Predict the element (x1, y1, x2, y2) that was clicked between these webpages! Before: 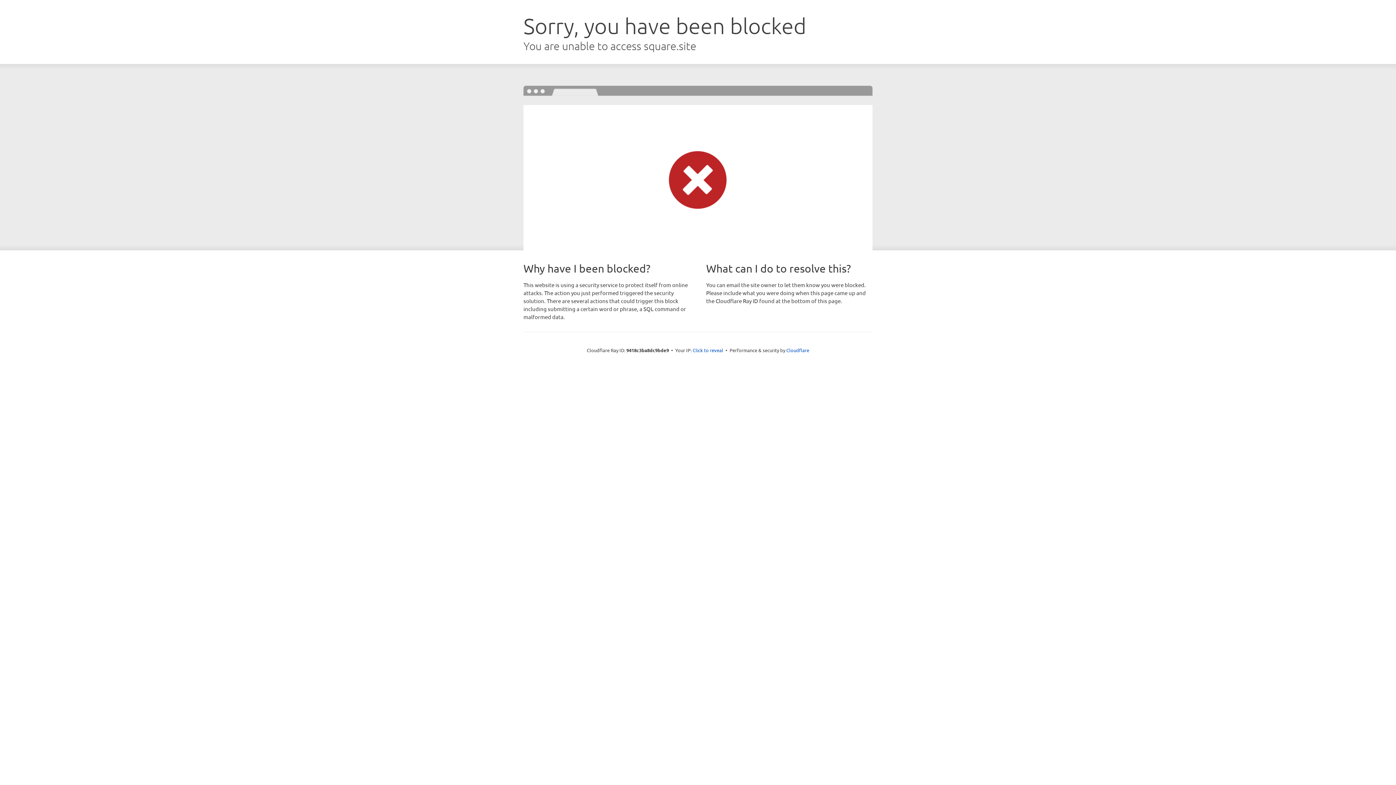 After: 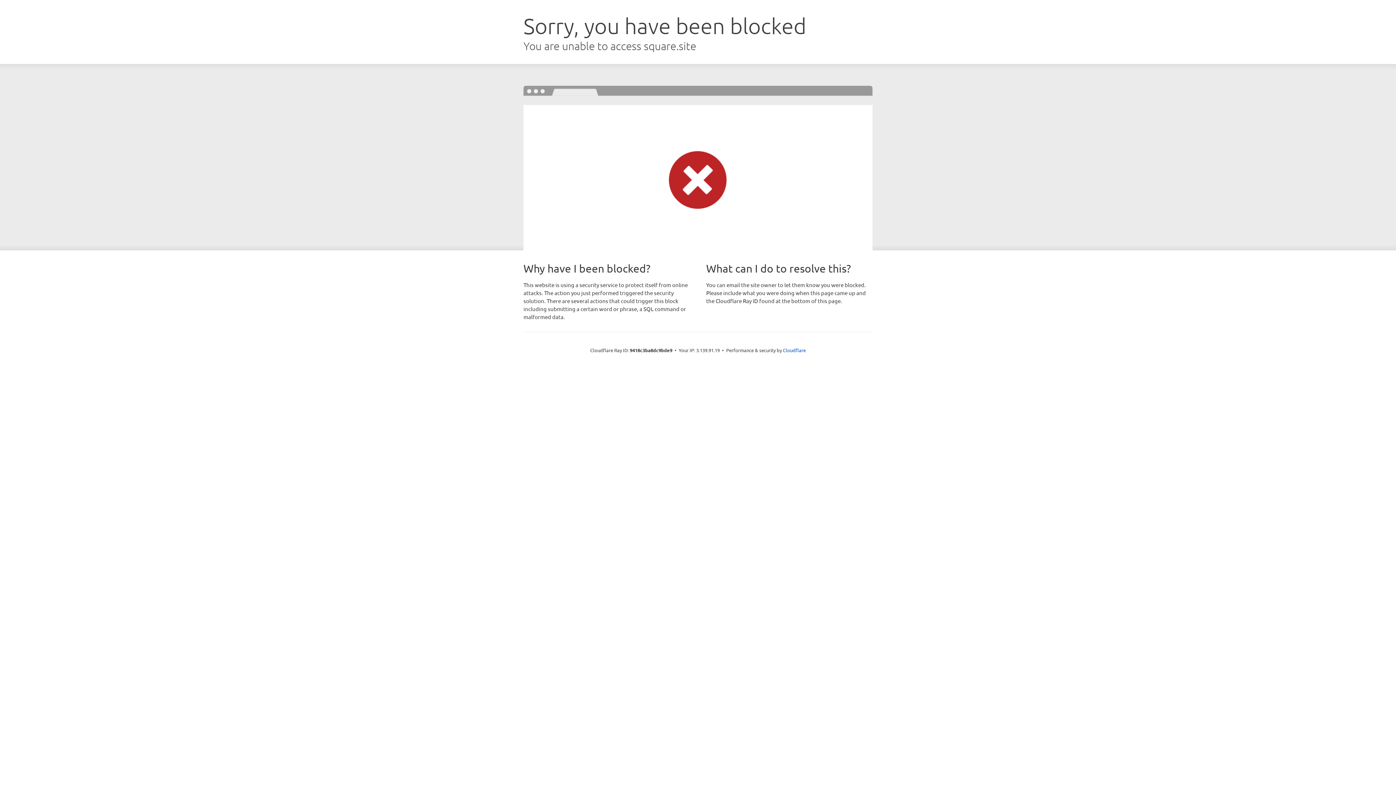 Action: label: Click to reveal bbox: (692, 346, 723, 353)